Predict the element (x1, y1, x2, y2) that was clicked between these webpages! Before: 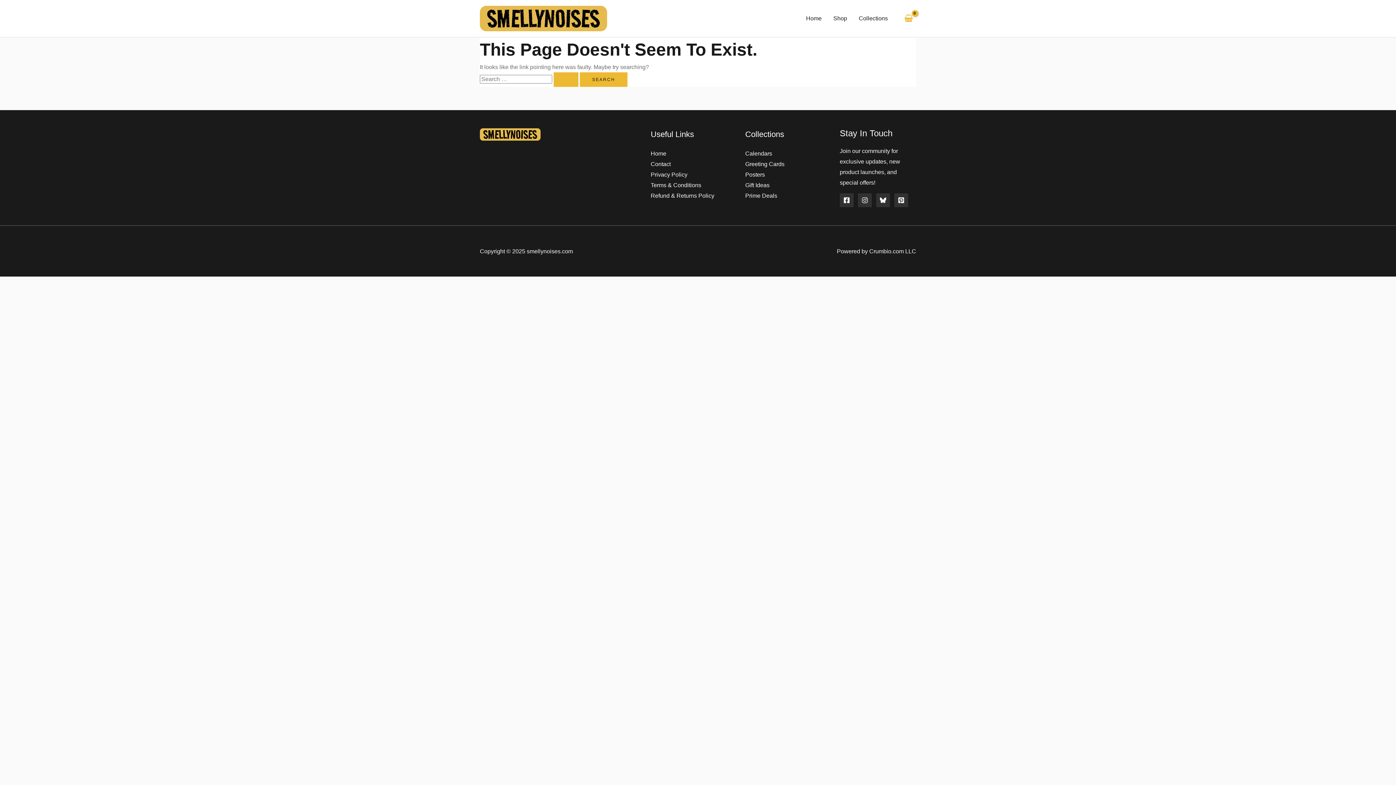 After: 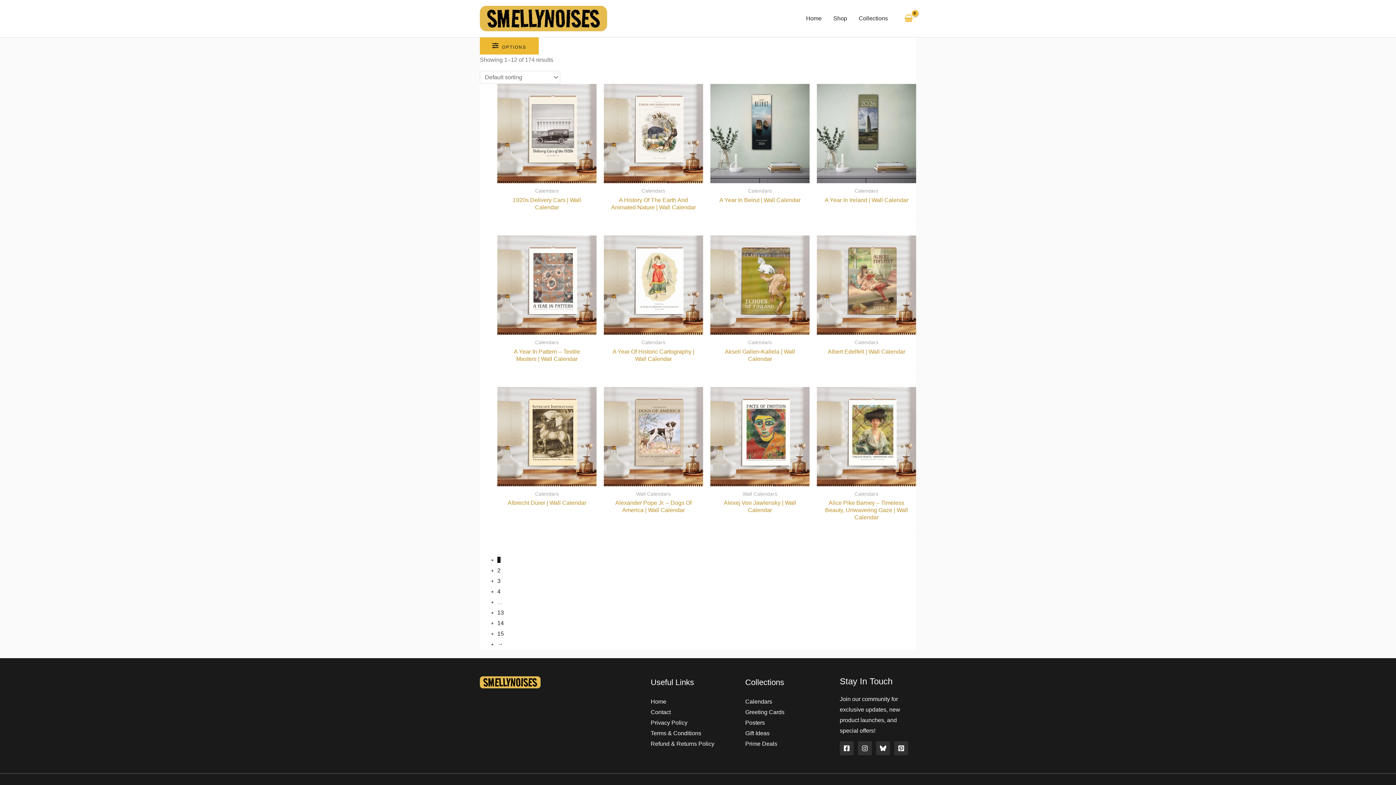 Action: bbox: (745, 150, 772, 156) label: Calendars